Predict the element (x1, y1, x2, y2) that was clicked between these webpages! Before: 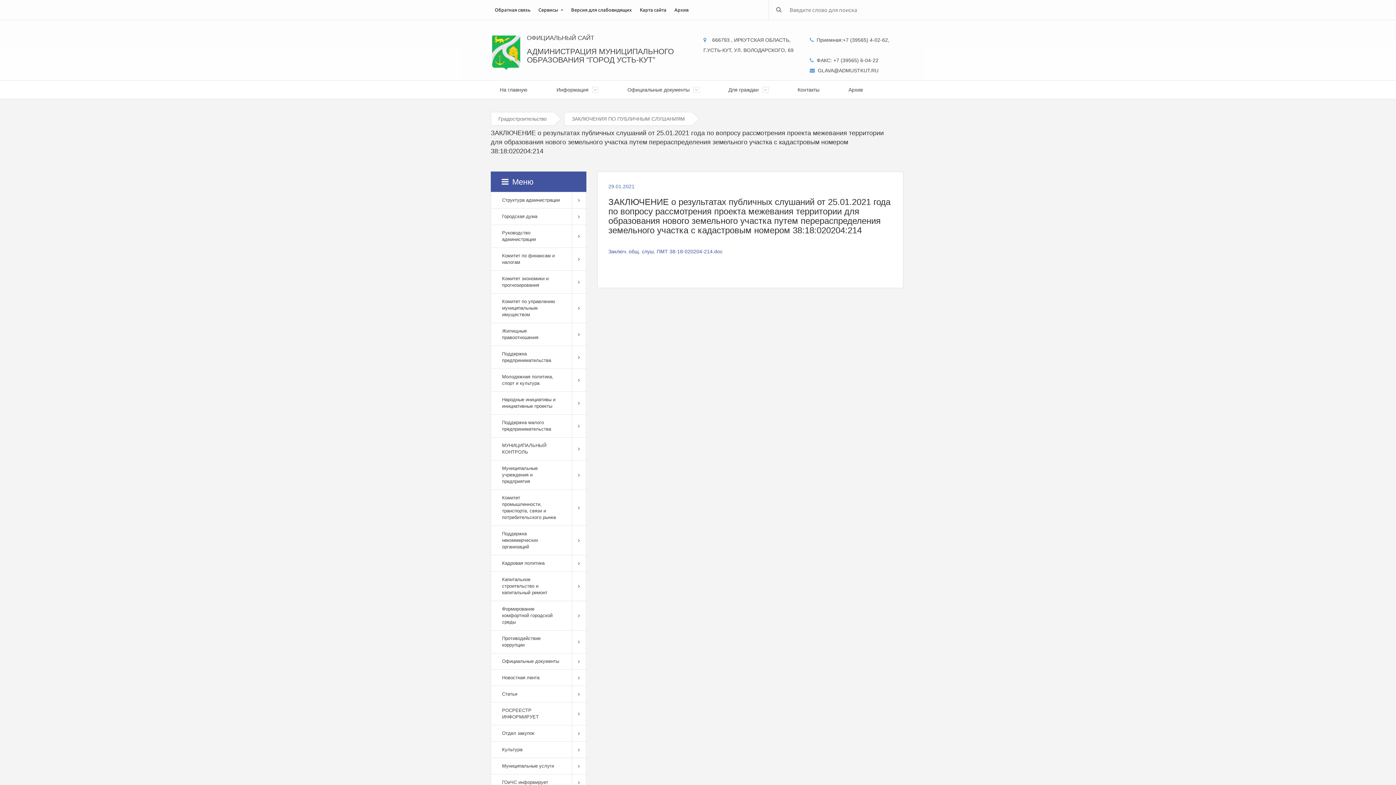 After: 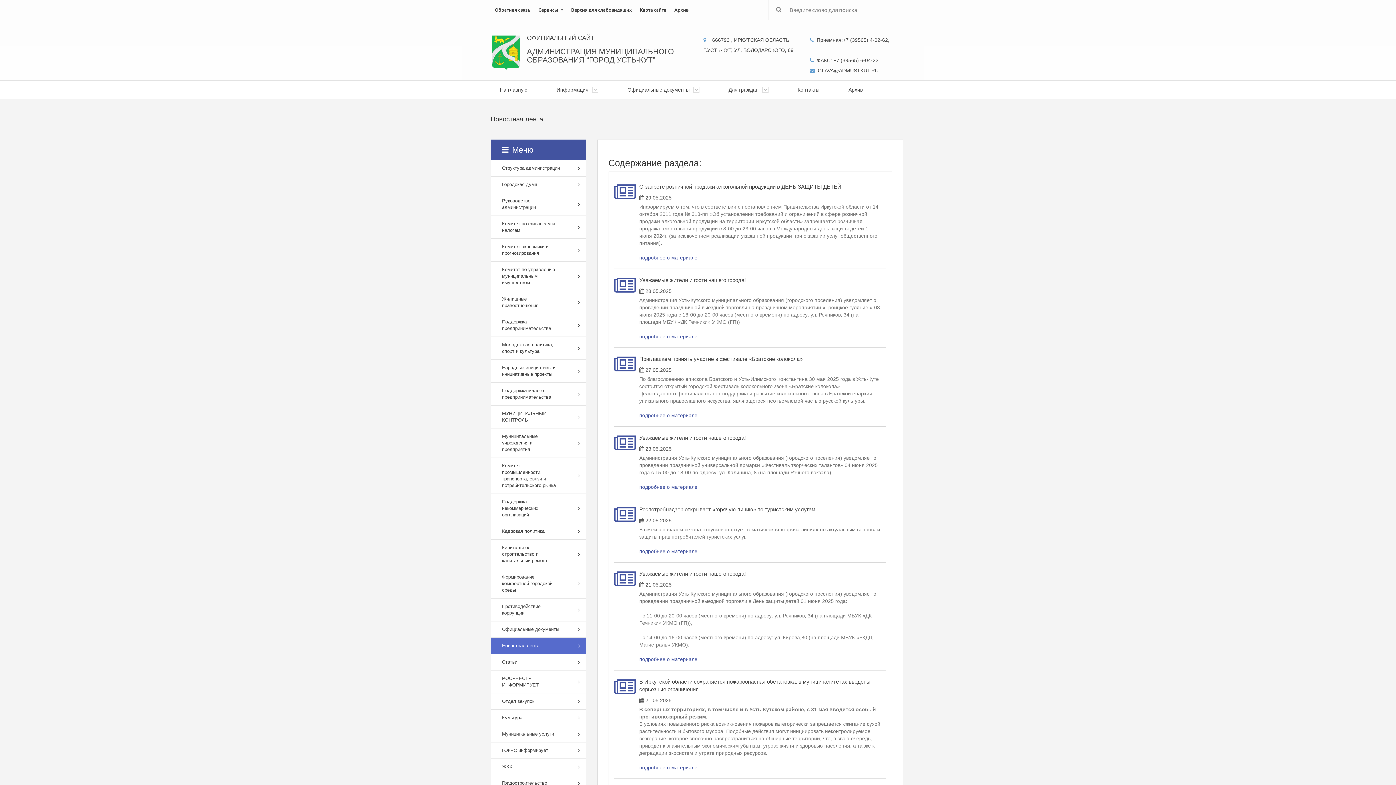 Action: bbox: (490, 669, 571, 686) label: Новостная лента